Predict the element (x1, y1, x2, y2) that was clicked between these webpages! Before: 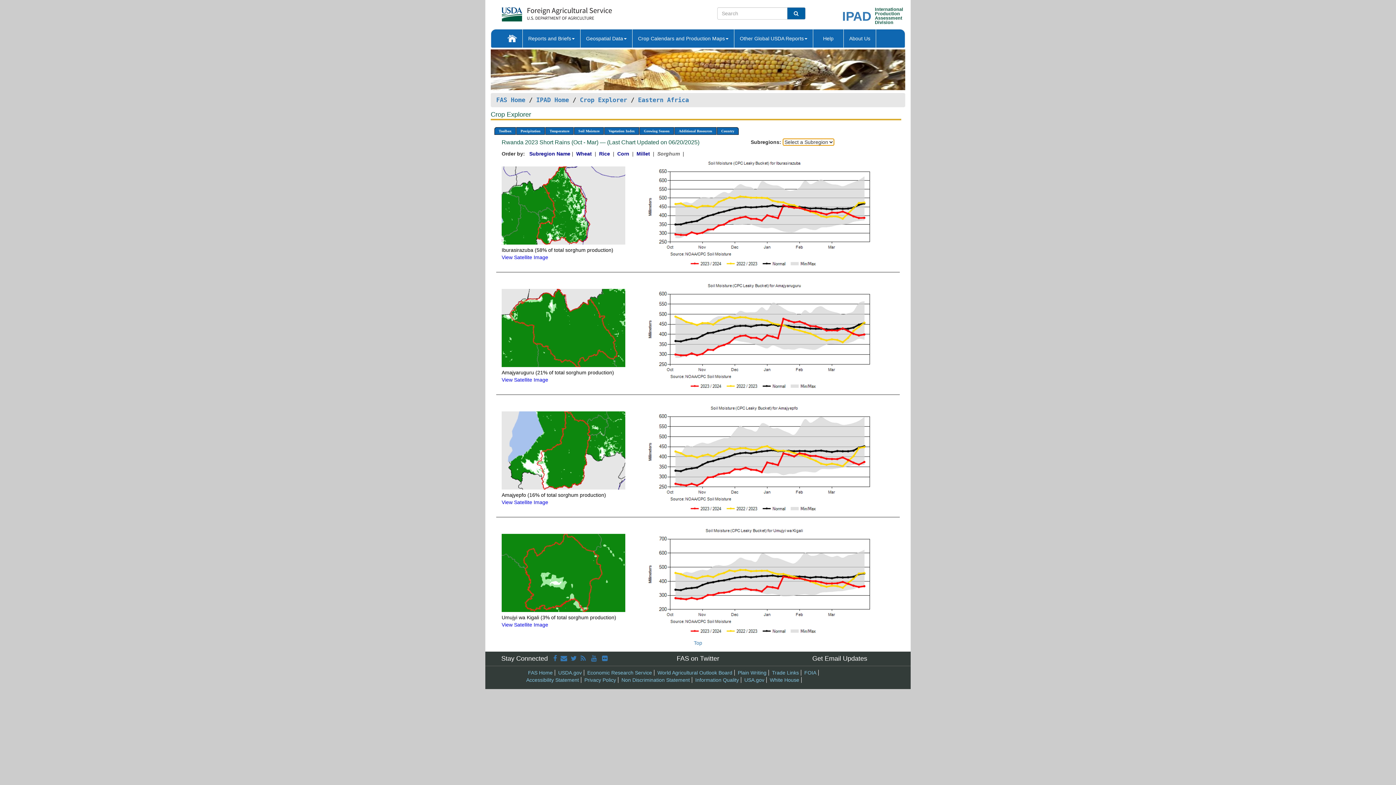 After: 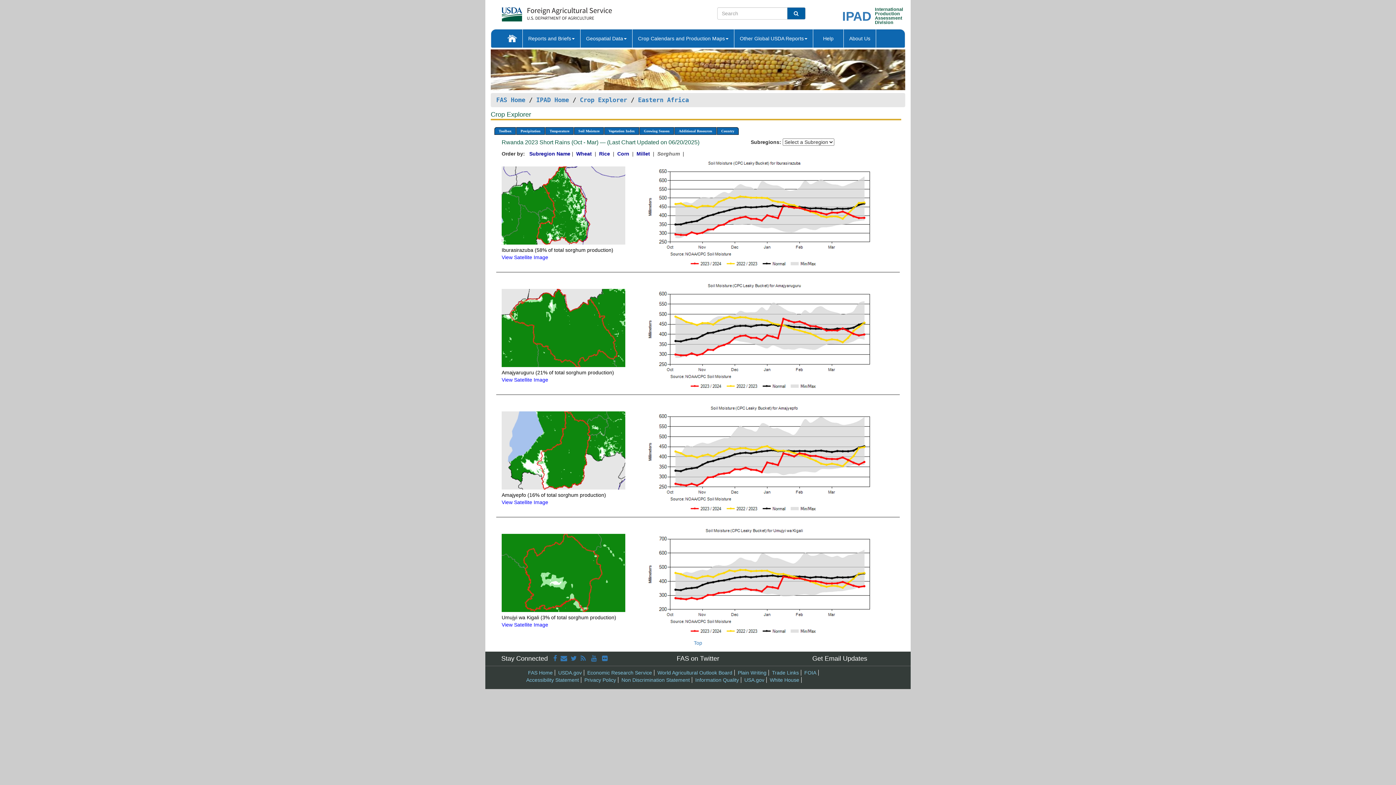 Action: bbox: (501, 570, 625, 575)